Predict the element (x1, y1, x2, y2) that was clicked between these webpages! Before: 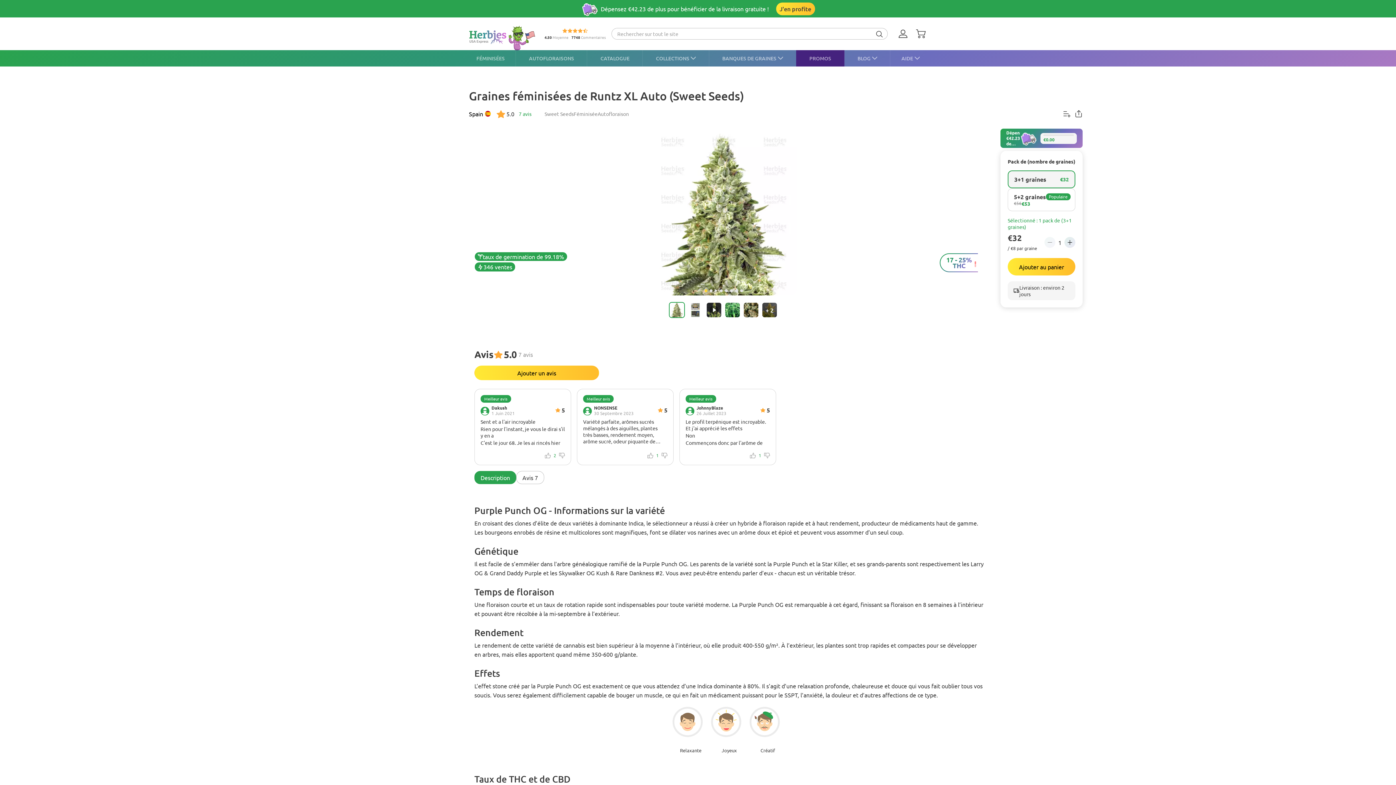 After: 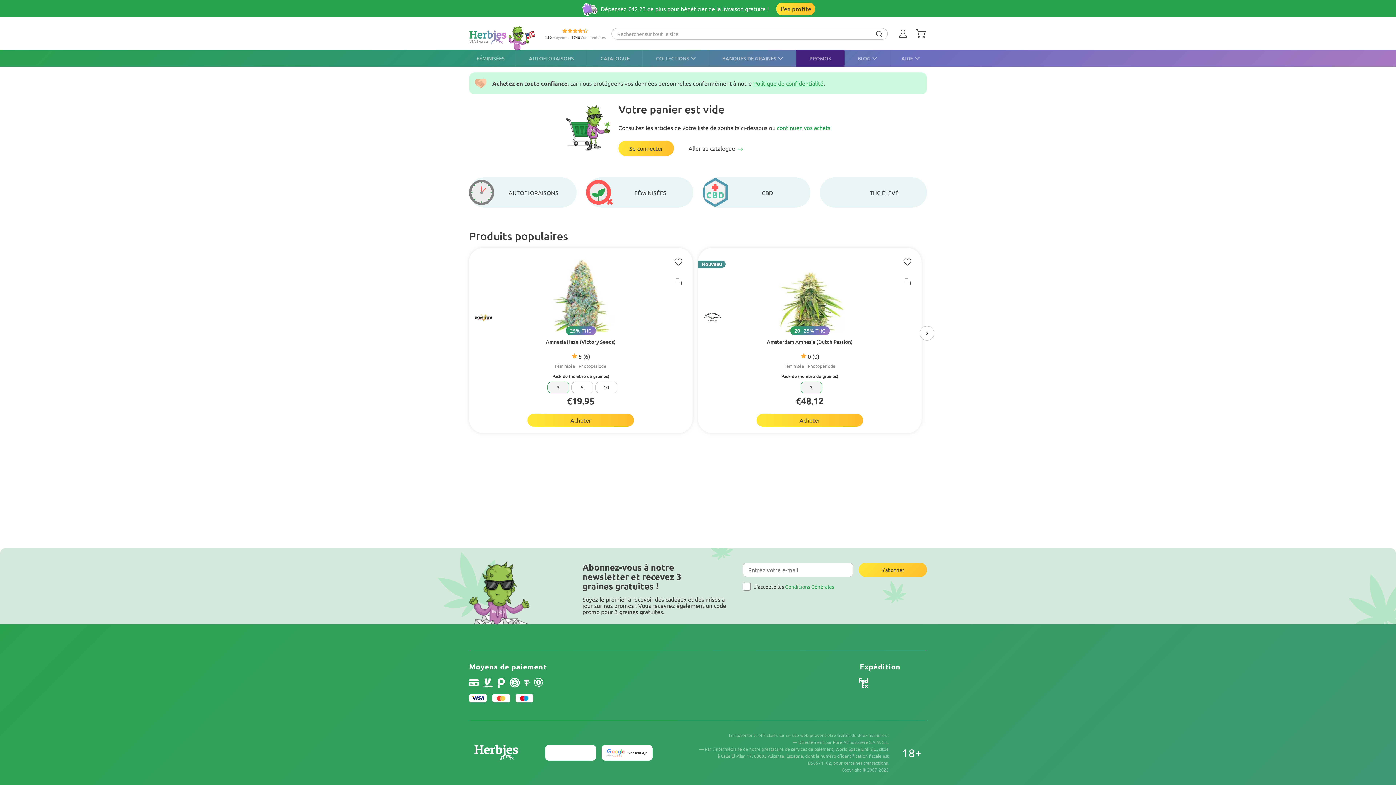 Action: bbox: (914, 27, 927, 40)